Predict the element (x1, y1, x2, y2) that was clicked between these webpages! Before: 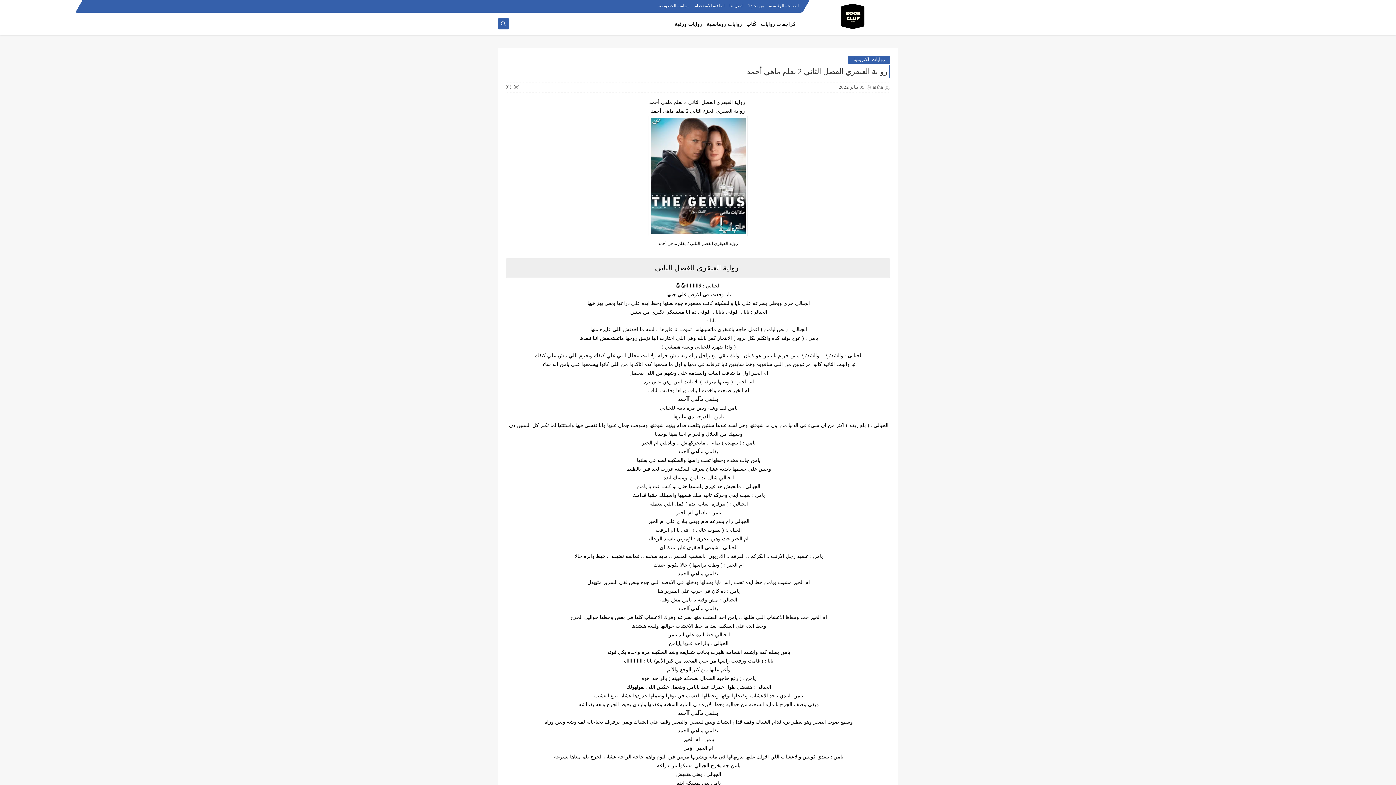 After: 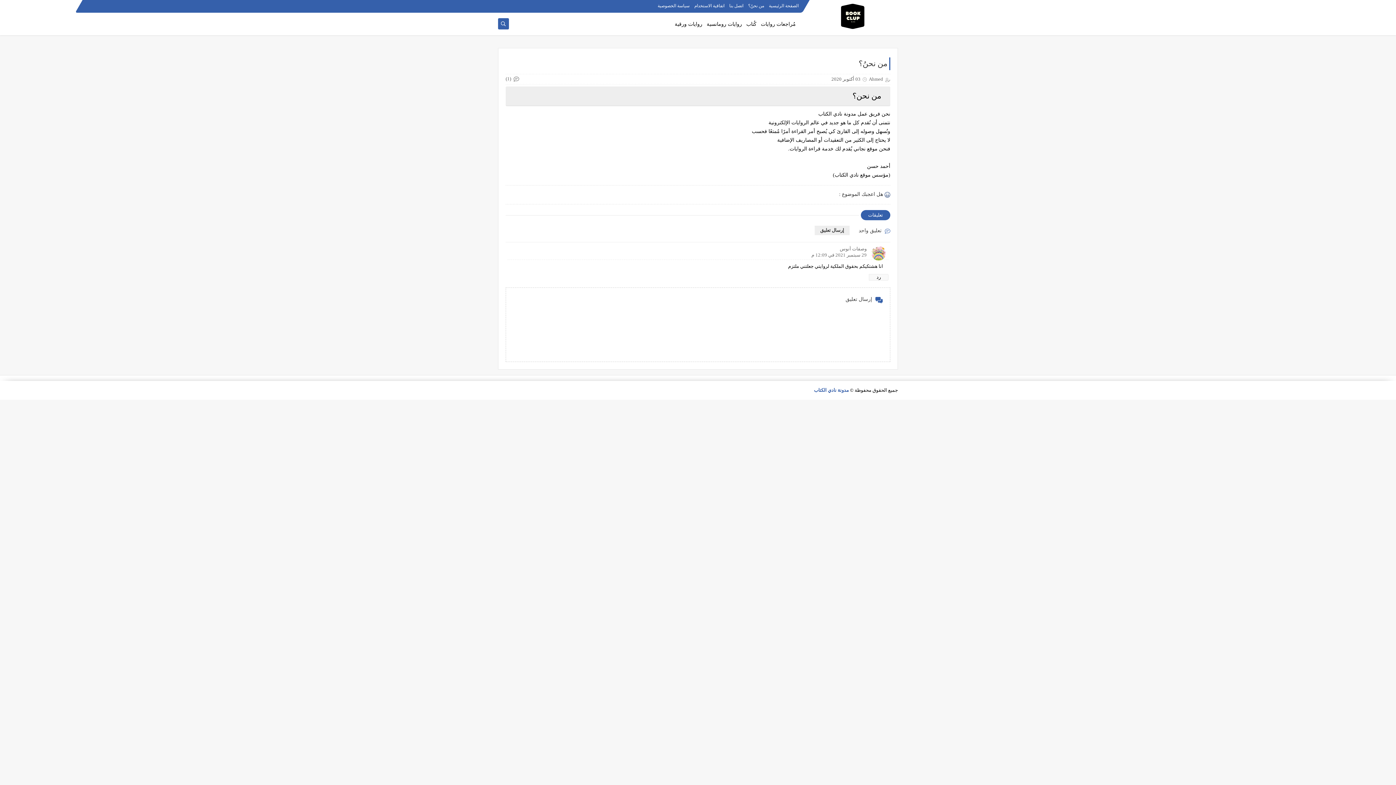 Action: bbox: (748, 3, 764, 8) label: من نحنُ؟